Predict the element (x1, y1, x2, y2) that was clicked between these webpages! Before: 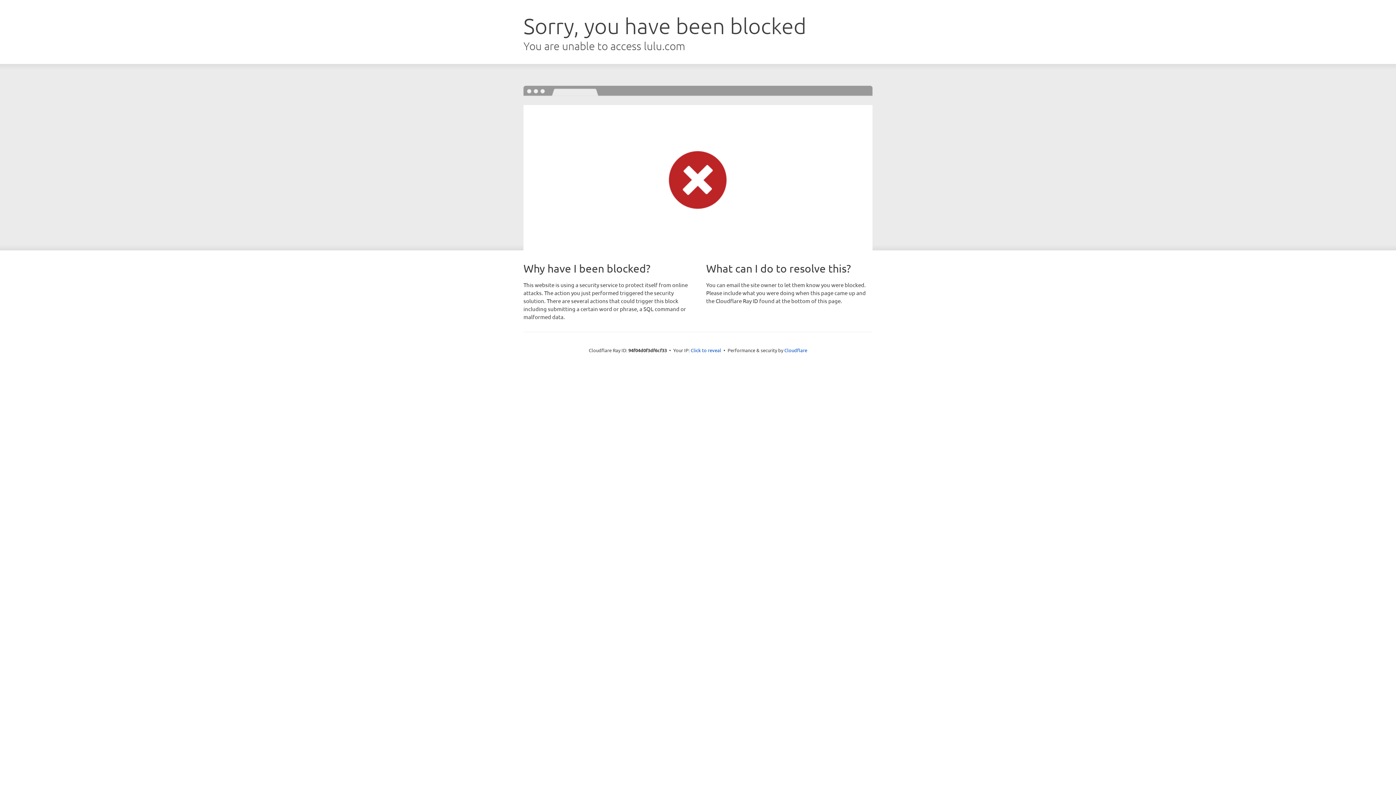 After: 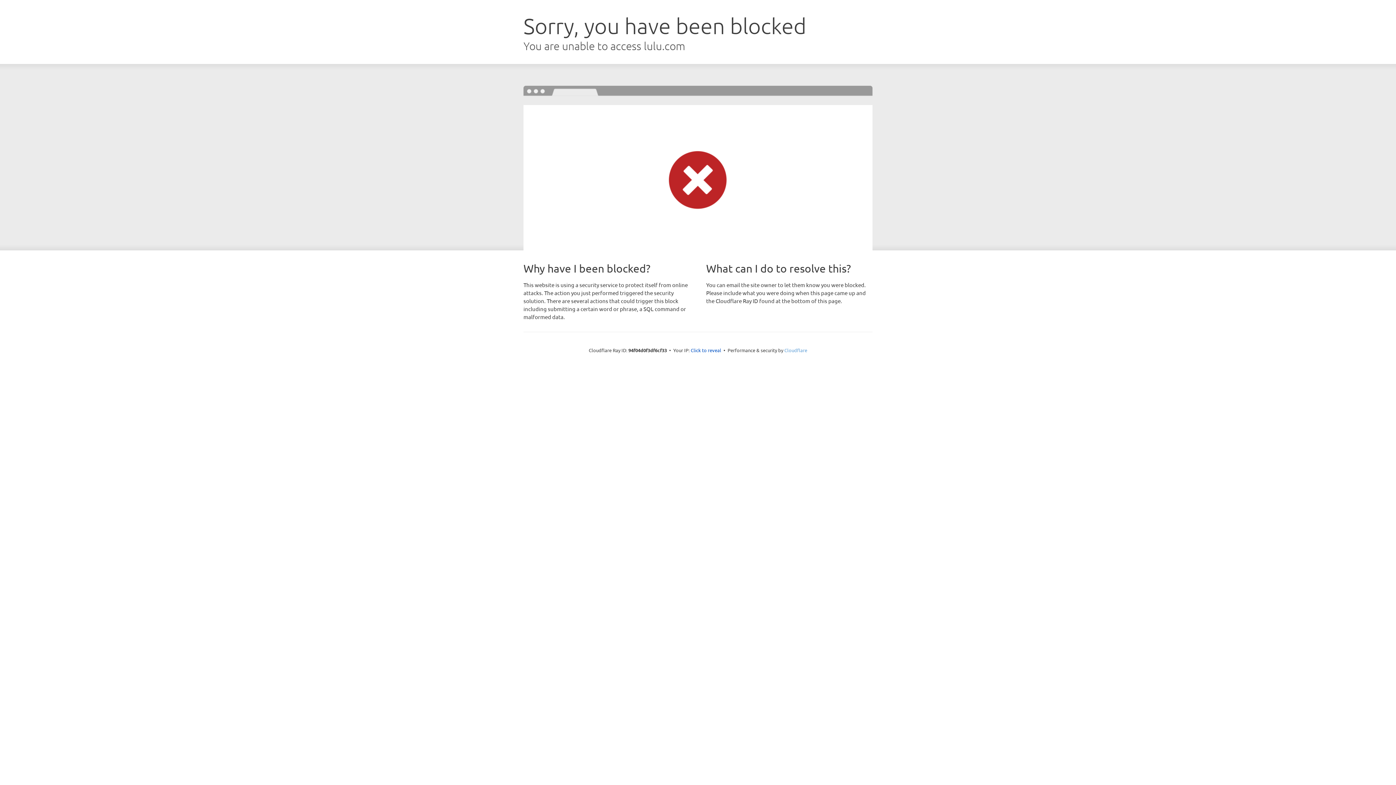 Action: bbox: (784, 347, 807, 353) label: Cloudflare